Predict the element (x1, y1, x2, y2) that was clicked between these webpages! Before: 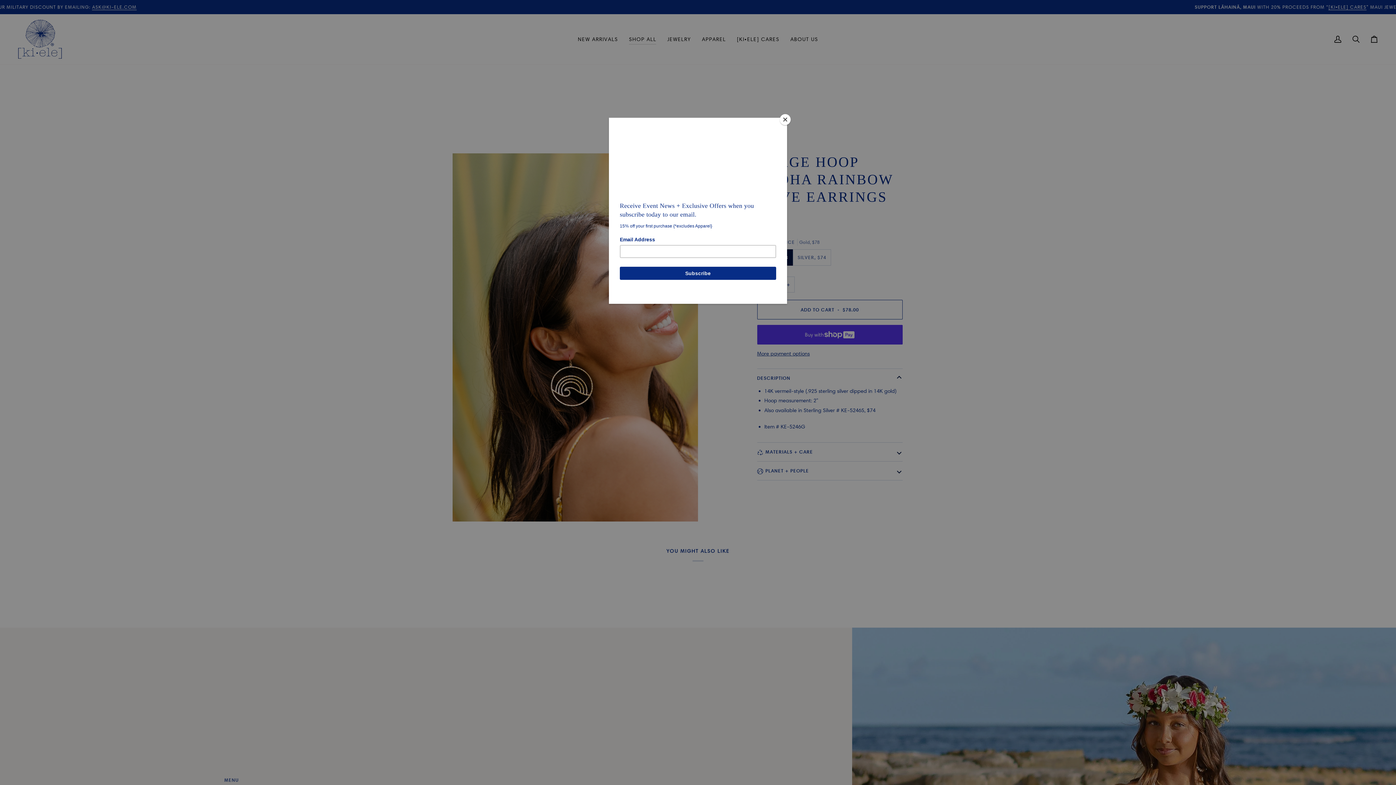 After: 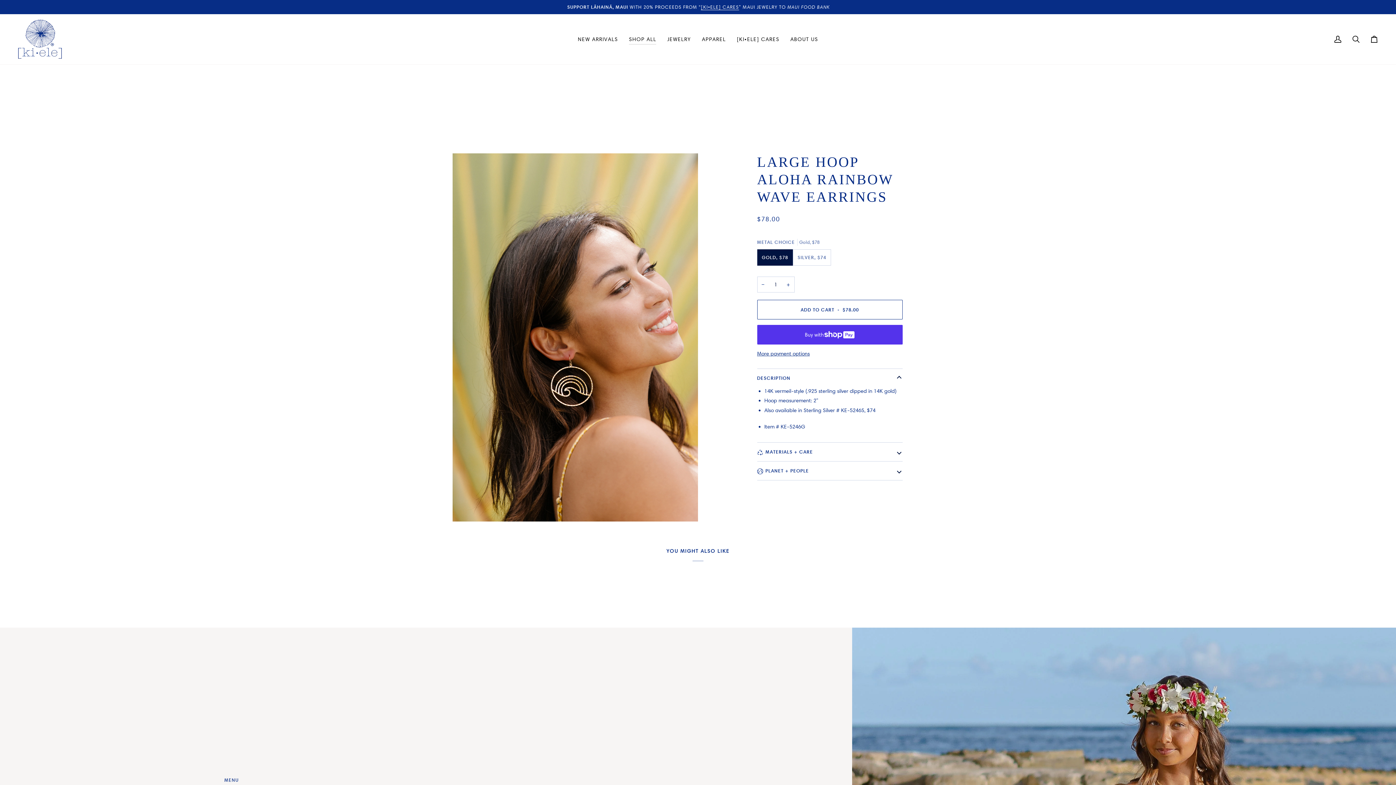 Action: label: Close bbox: (780, 114, 790, 125)